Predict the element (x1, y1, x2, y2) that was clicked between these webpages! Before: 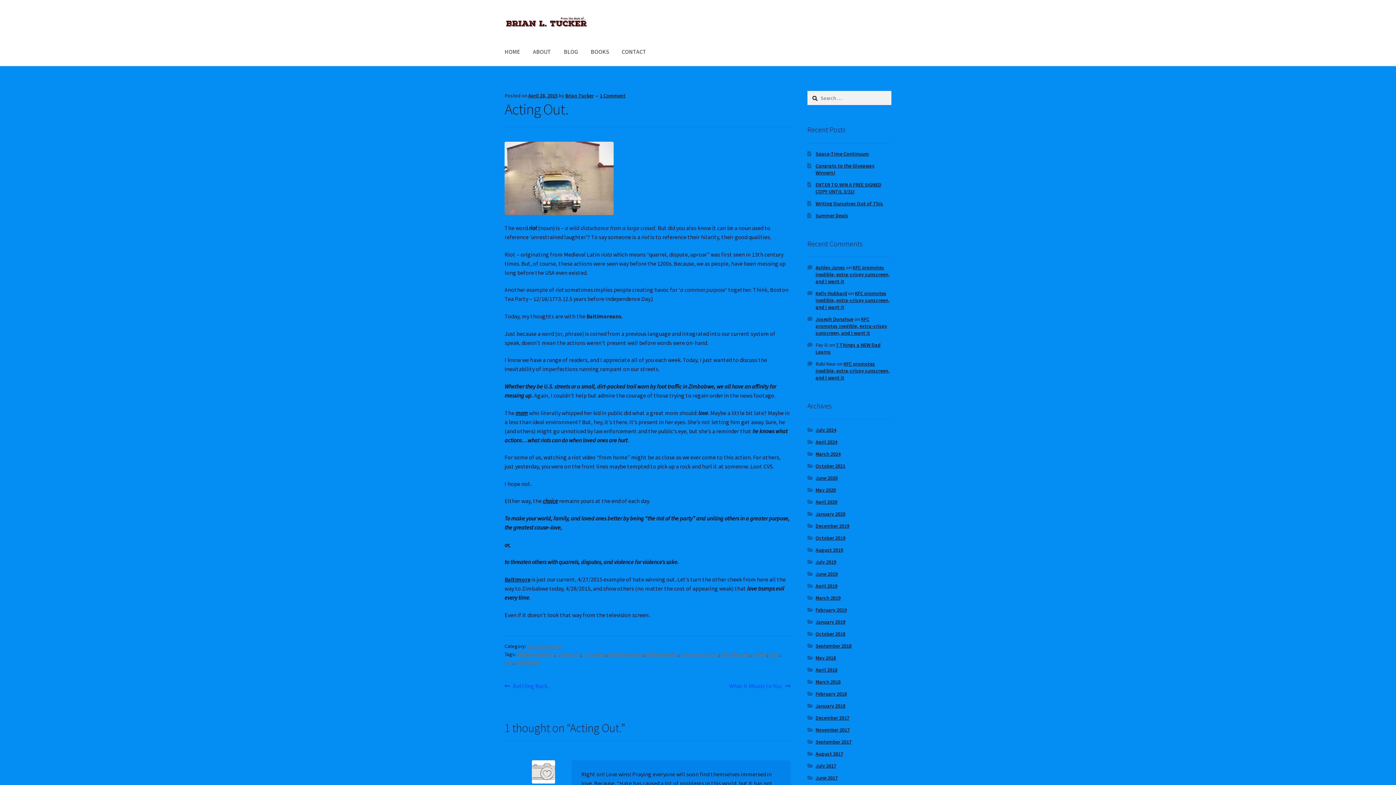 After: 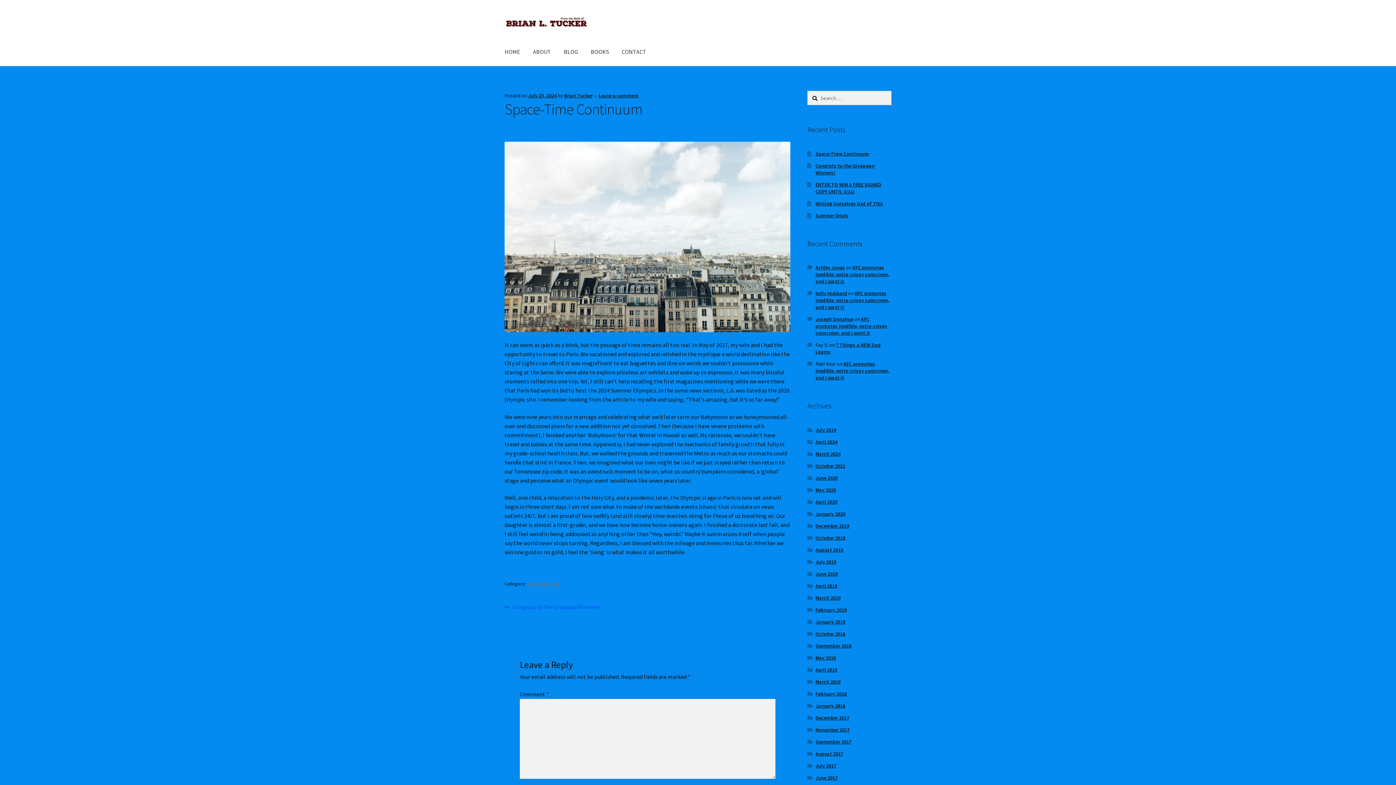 Action: bbox: (815, 150, 869, 156) label: Space-Time Continuum